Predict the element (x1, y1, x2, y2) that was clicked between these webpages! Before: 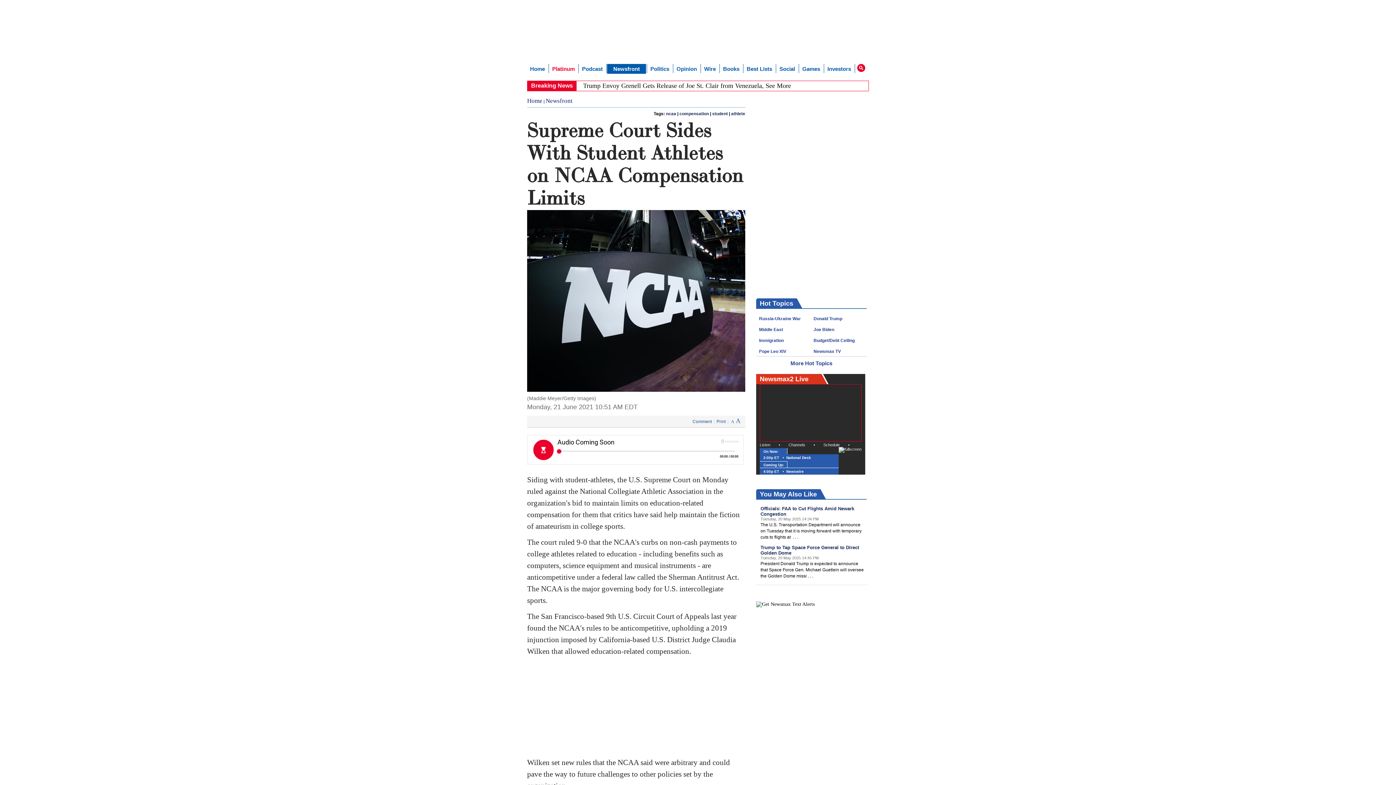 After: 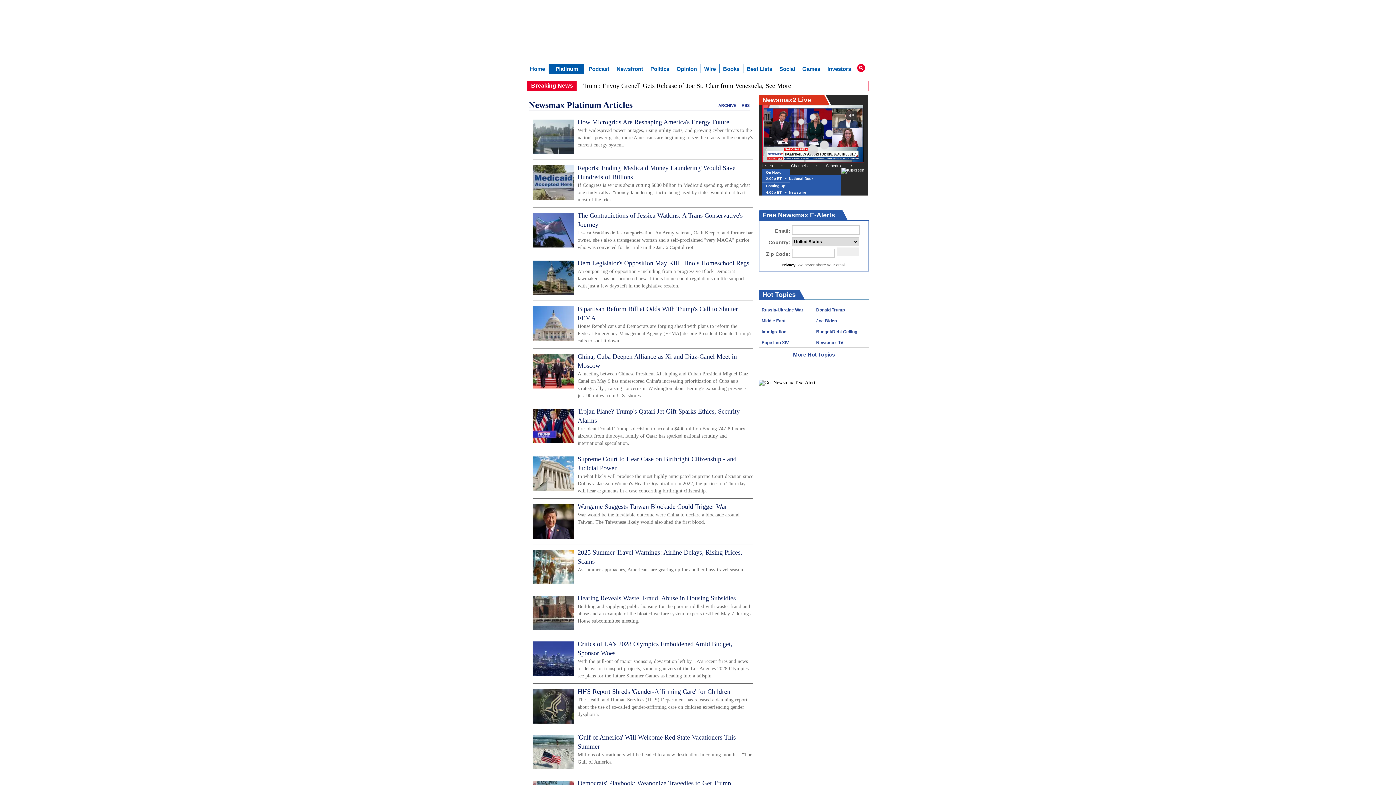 Action: bbox: (556, 64, 584, 73) label: Platinum